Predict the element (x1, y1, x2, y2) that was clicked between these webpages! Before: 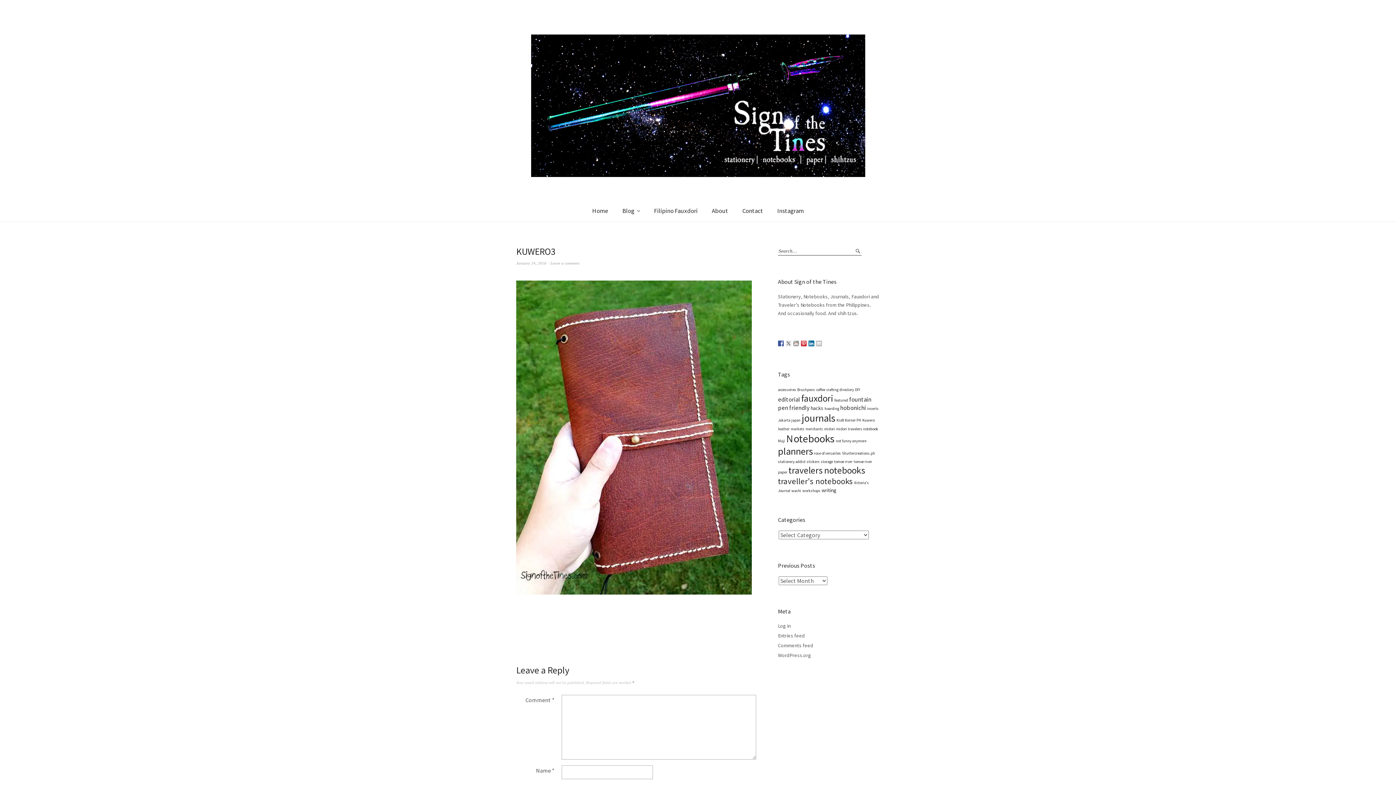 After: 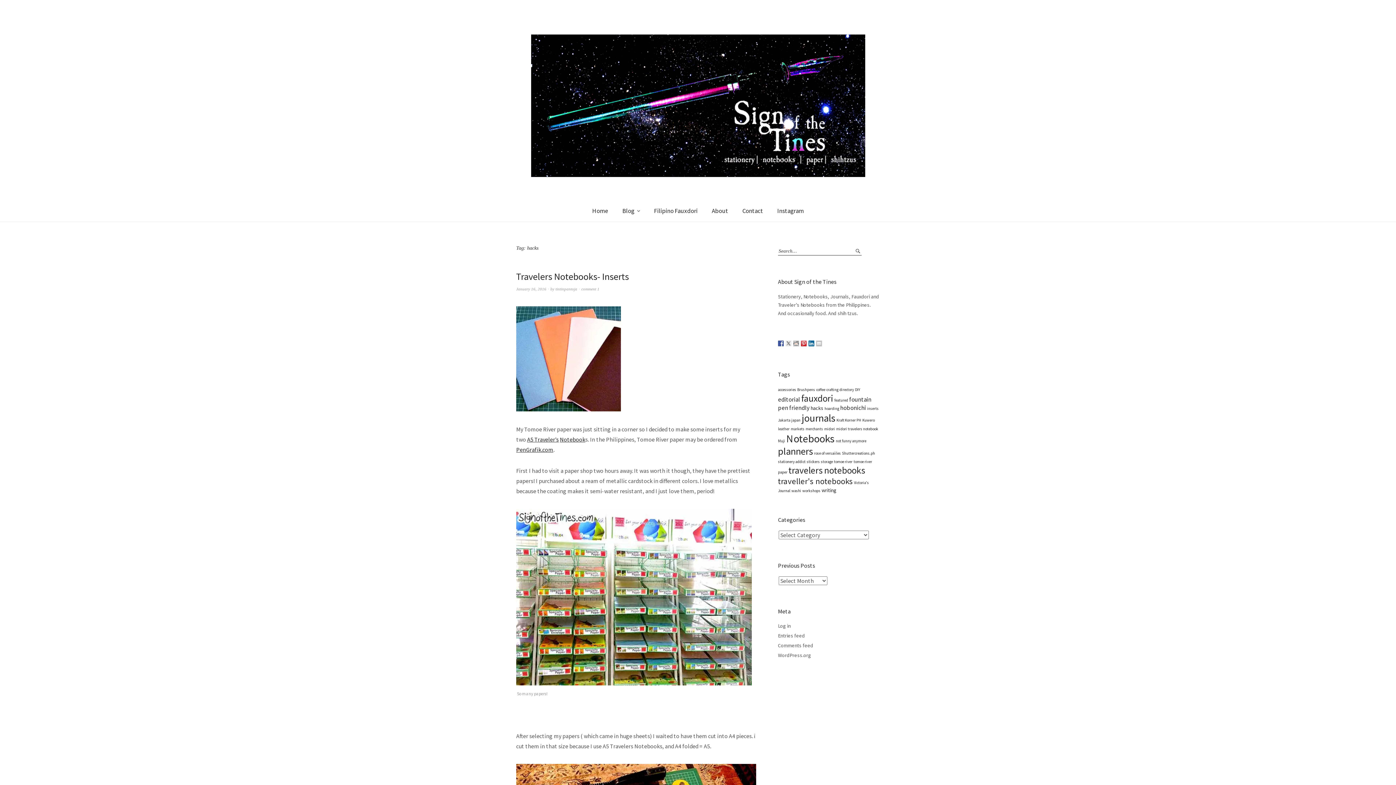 Action: bbox: (810, 405, 823, 411) label: hacks (2 items)